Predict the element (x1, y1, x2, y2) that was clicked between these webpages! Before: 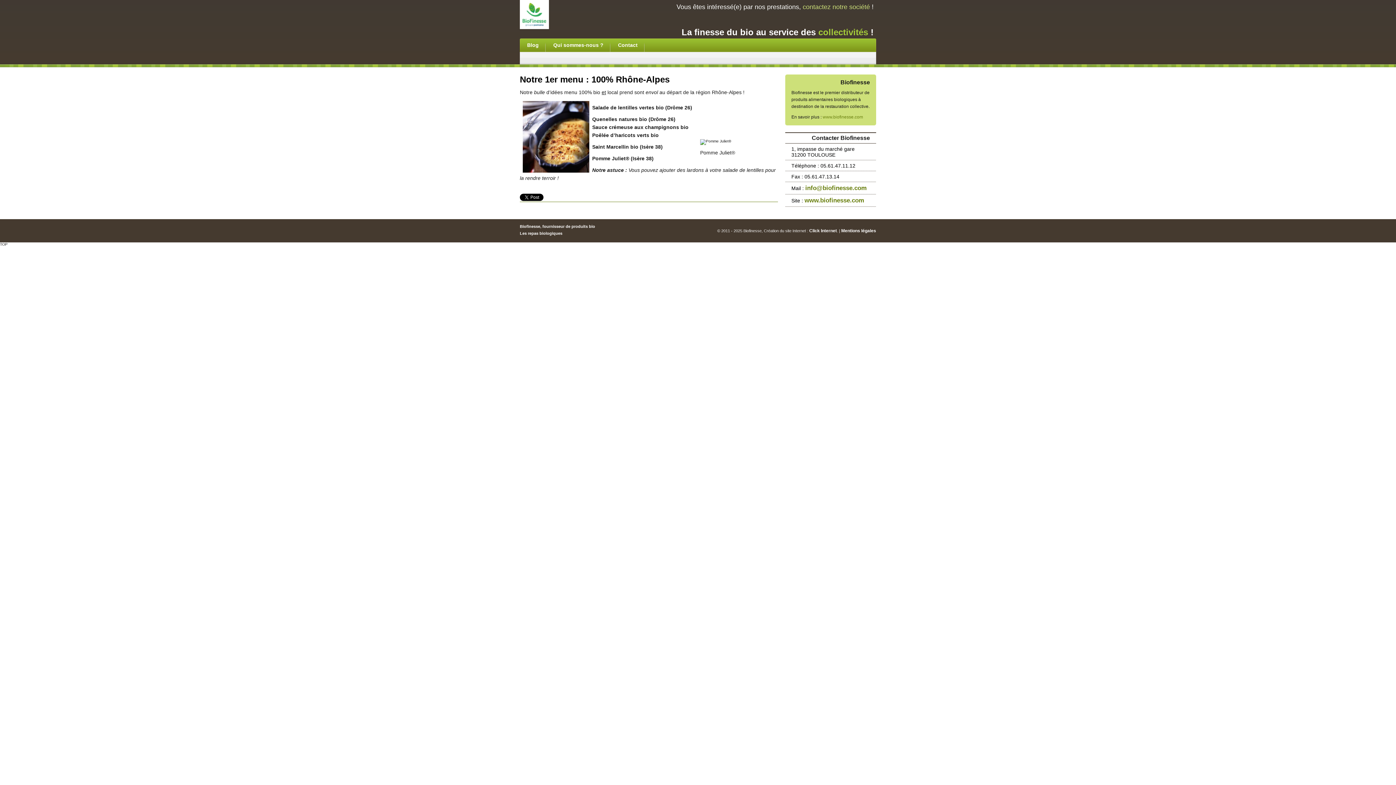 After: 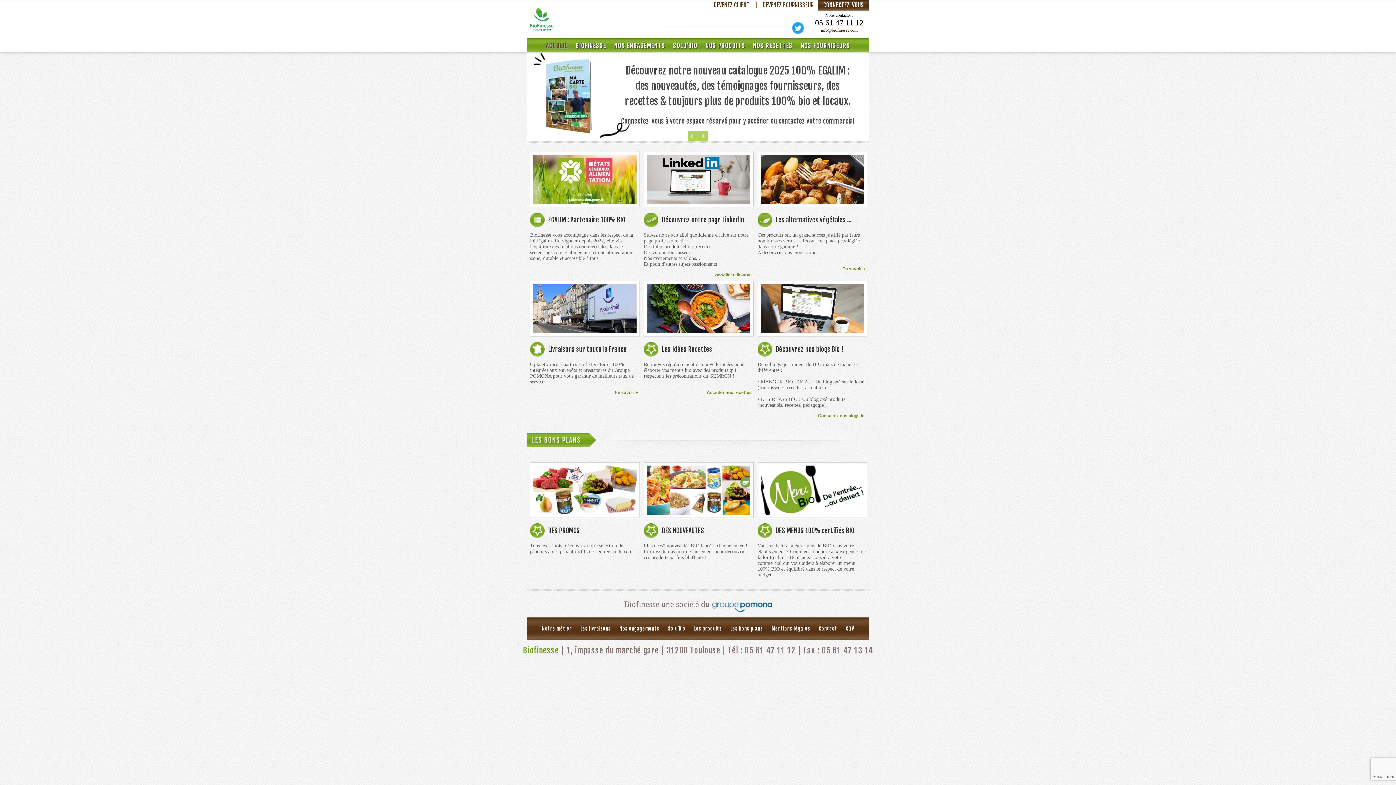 Action: bbox: (804, 197, 864, 204) label: www.biofinesse.com